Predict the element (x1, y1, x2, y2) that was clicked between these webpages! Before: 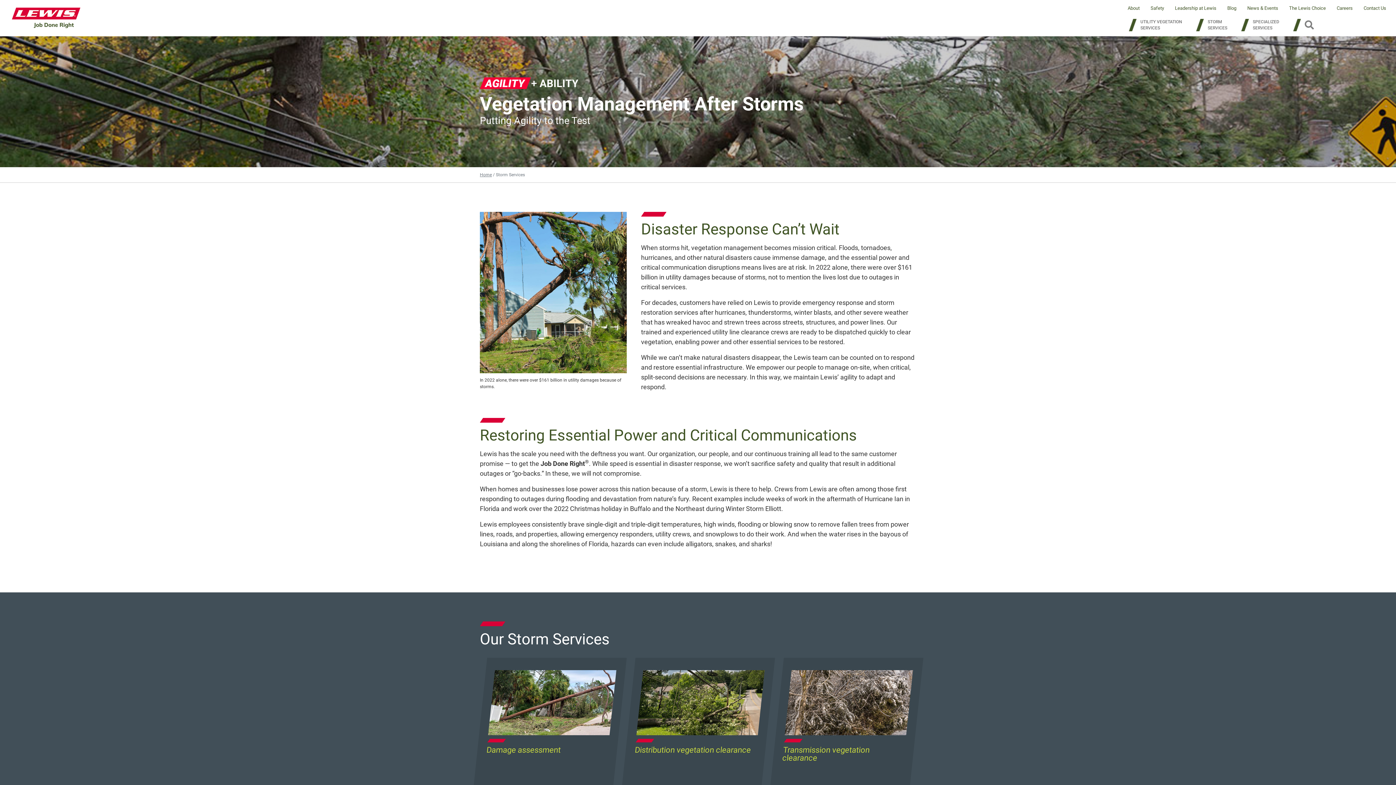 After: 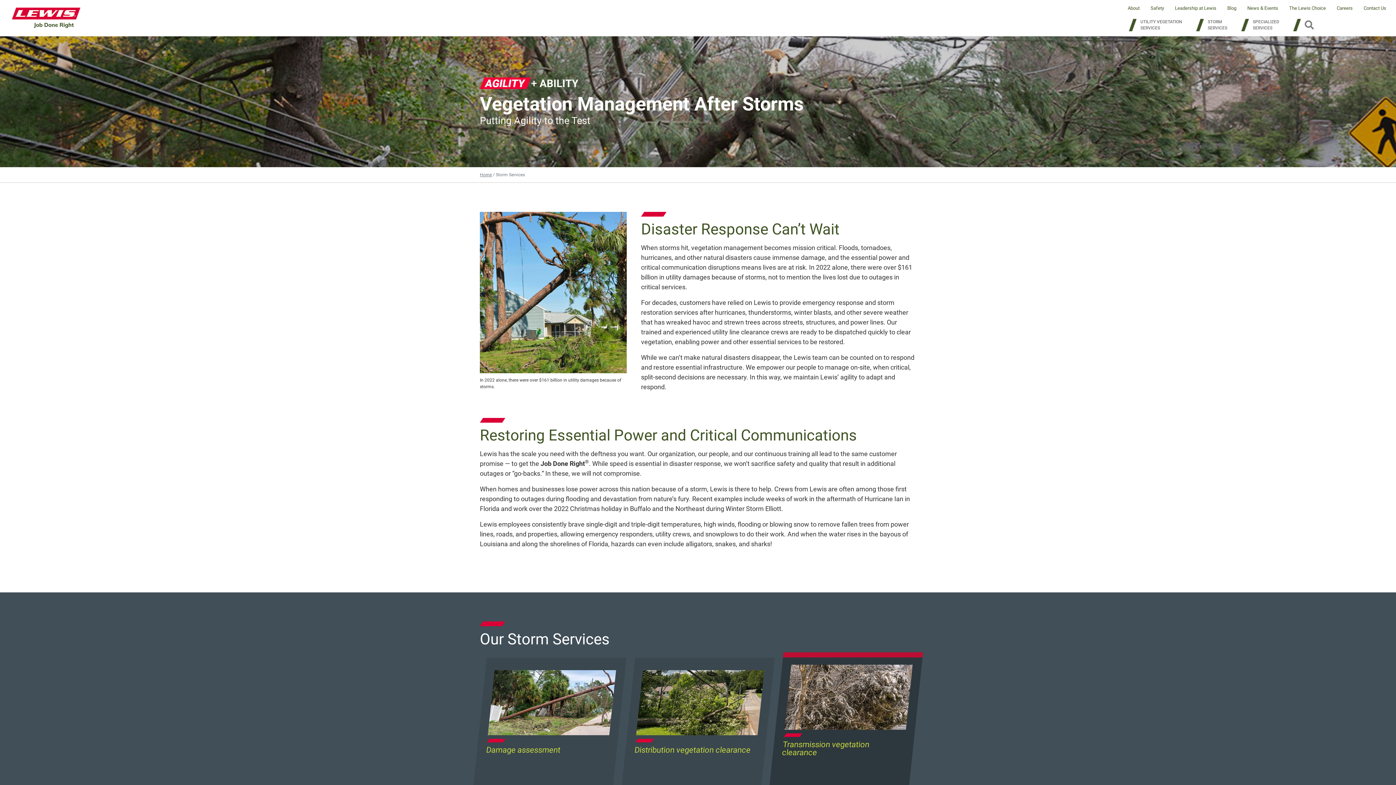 Action: bbox: (776, 653, 923, 660) label: Transmission vegetation clearance